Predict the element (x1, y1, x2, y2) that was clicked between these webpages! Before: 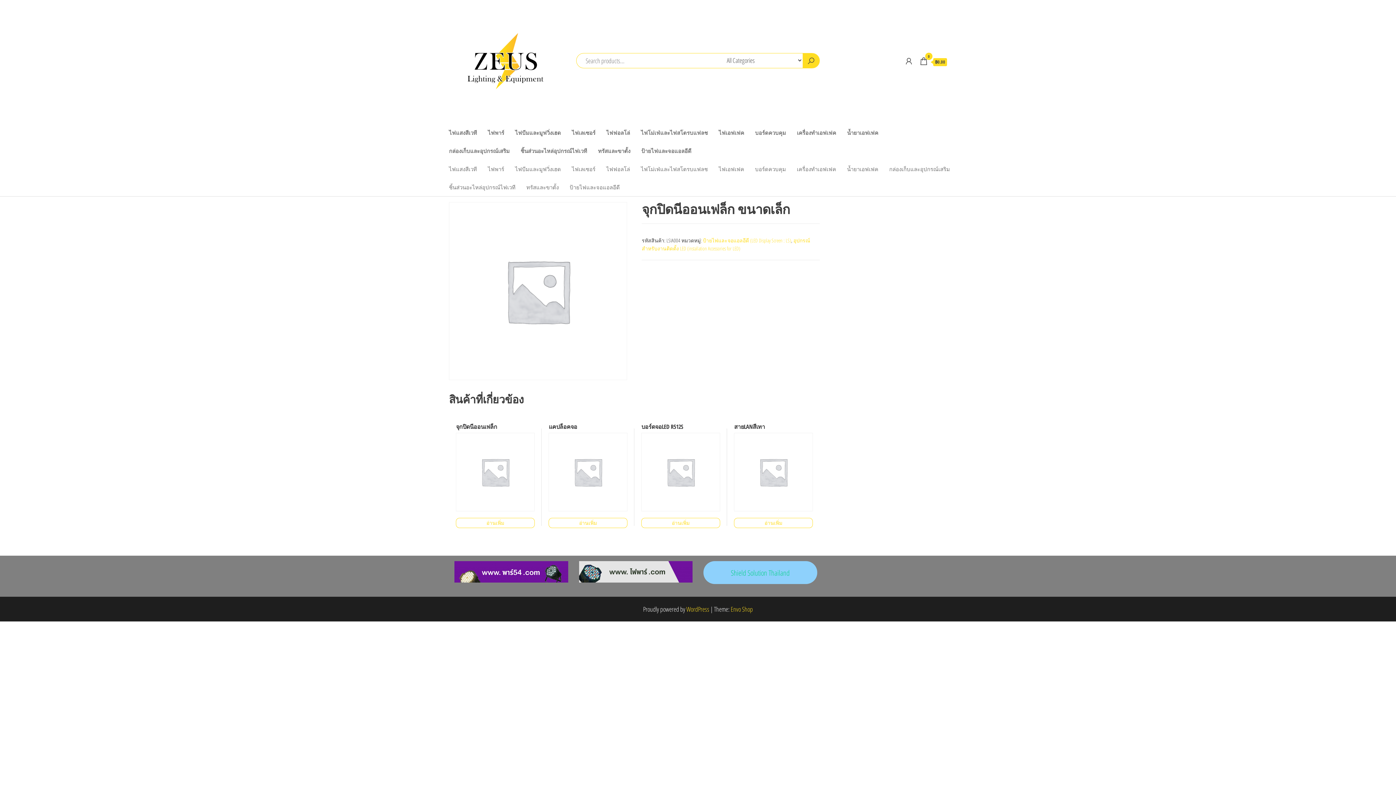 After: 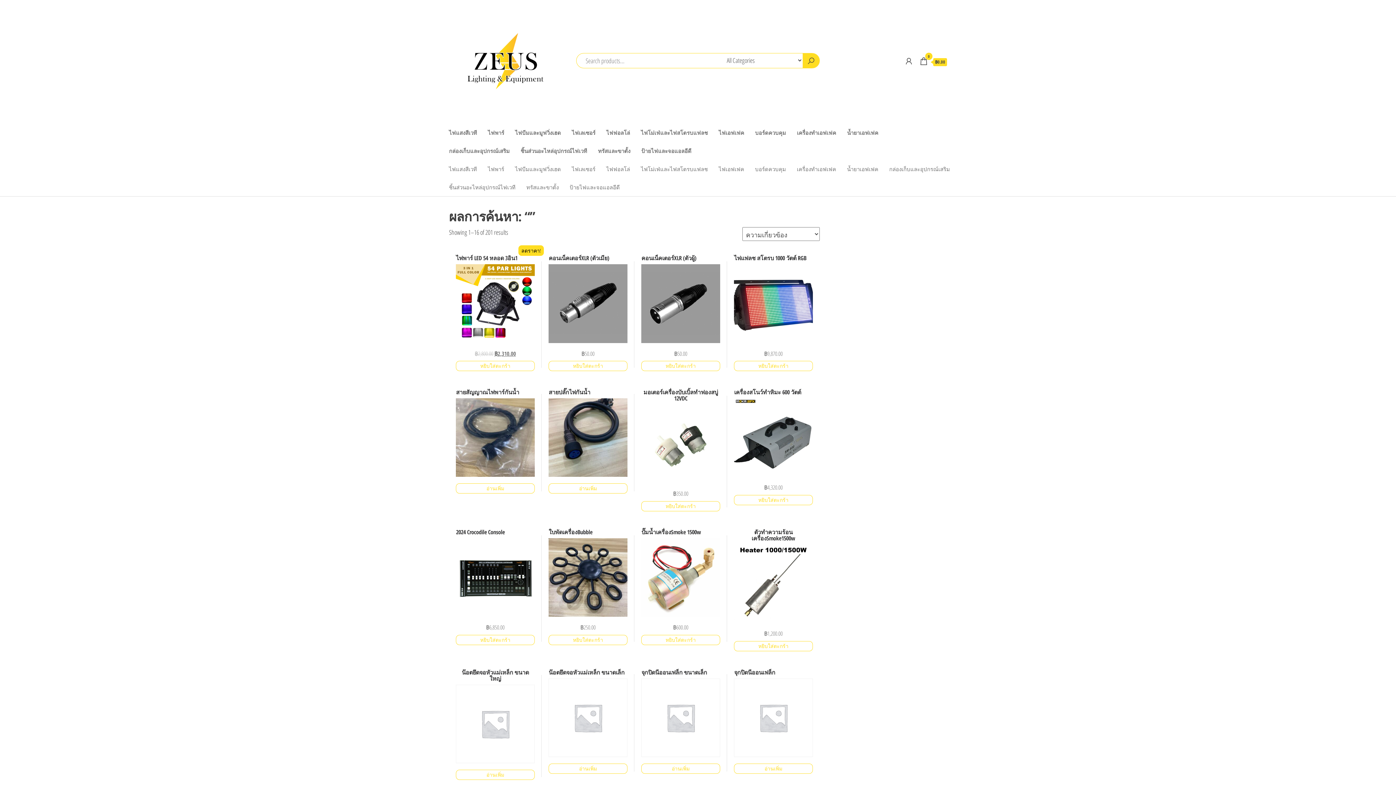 Action: bbox: (802, 53, 819, 67)